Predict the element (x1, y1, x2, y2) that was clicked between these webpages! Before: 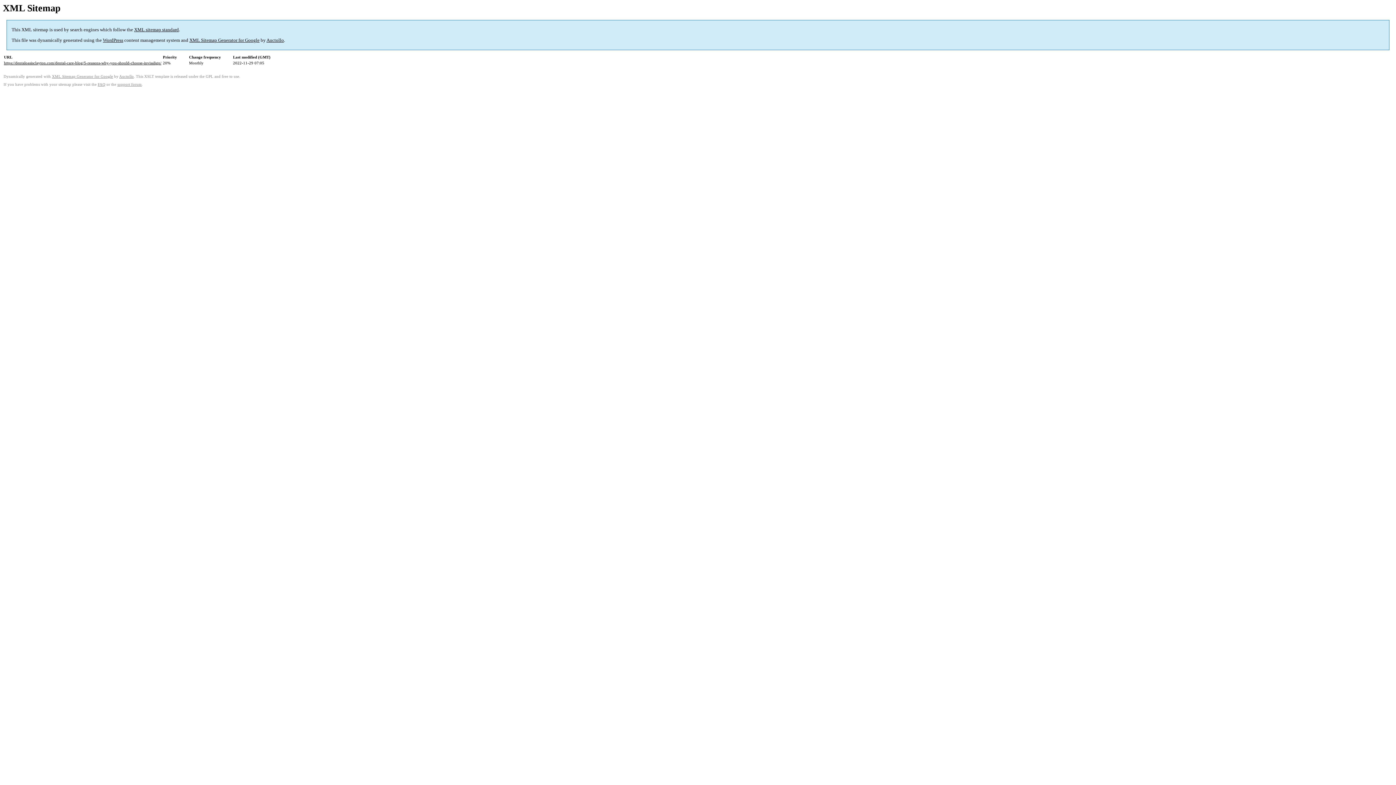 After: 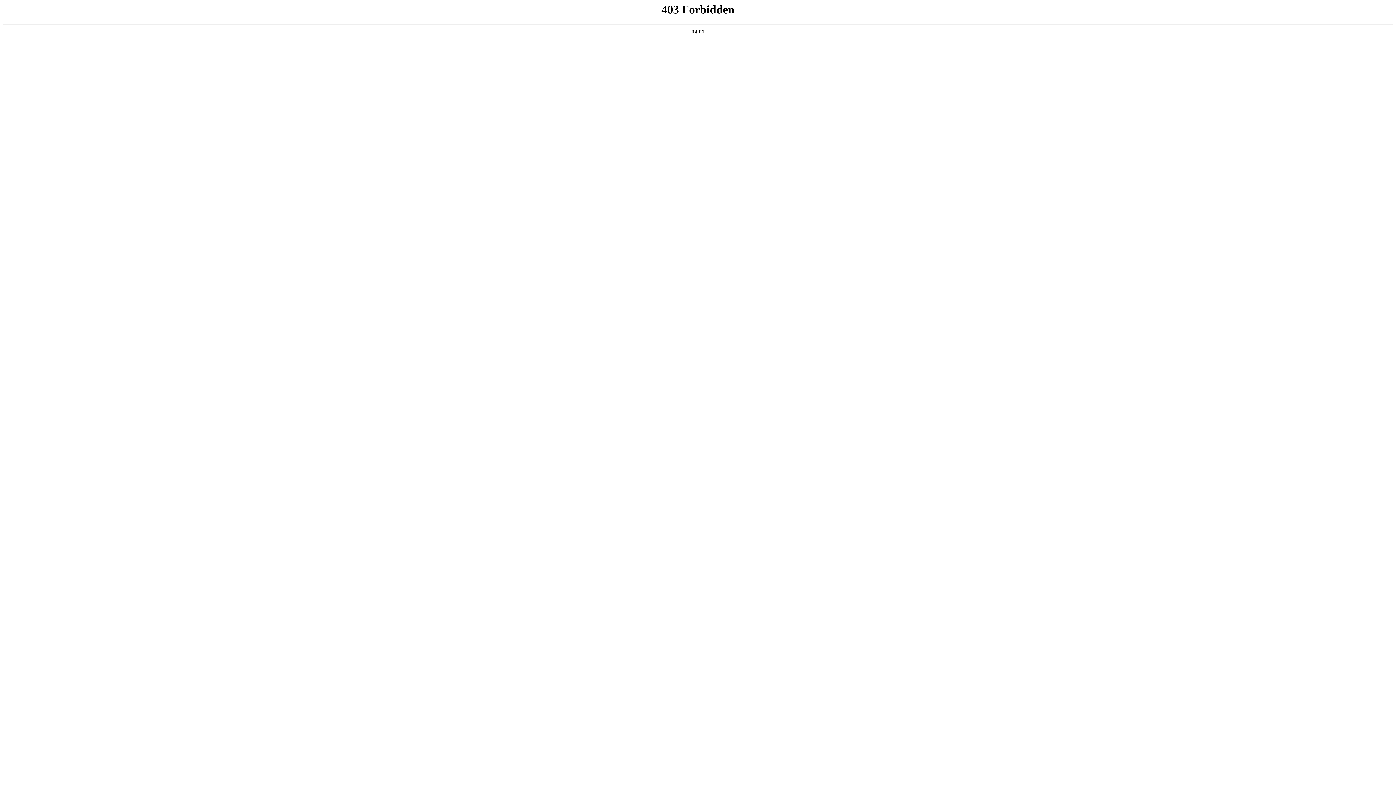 Action: bbox: (102, 37, 123, 43) label: WordPress